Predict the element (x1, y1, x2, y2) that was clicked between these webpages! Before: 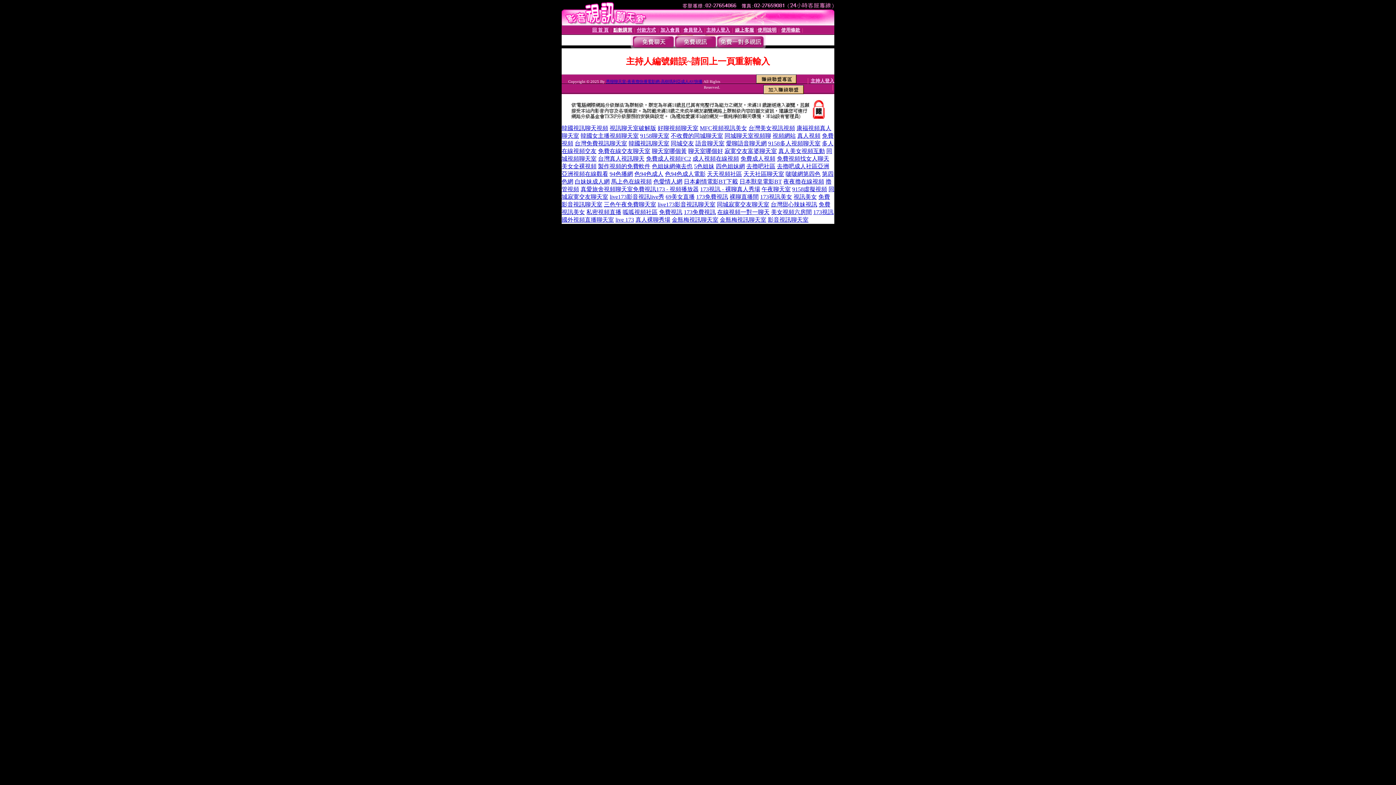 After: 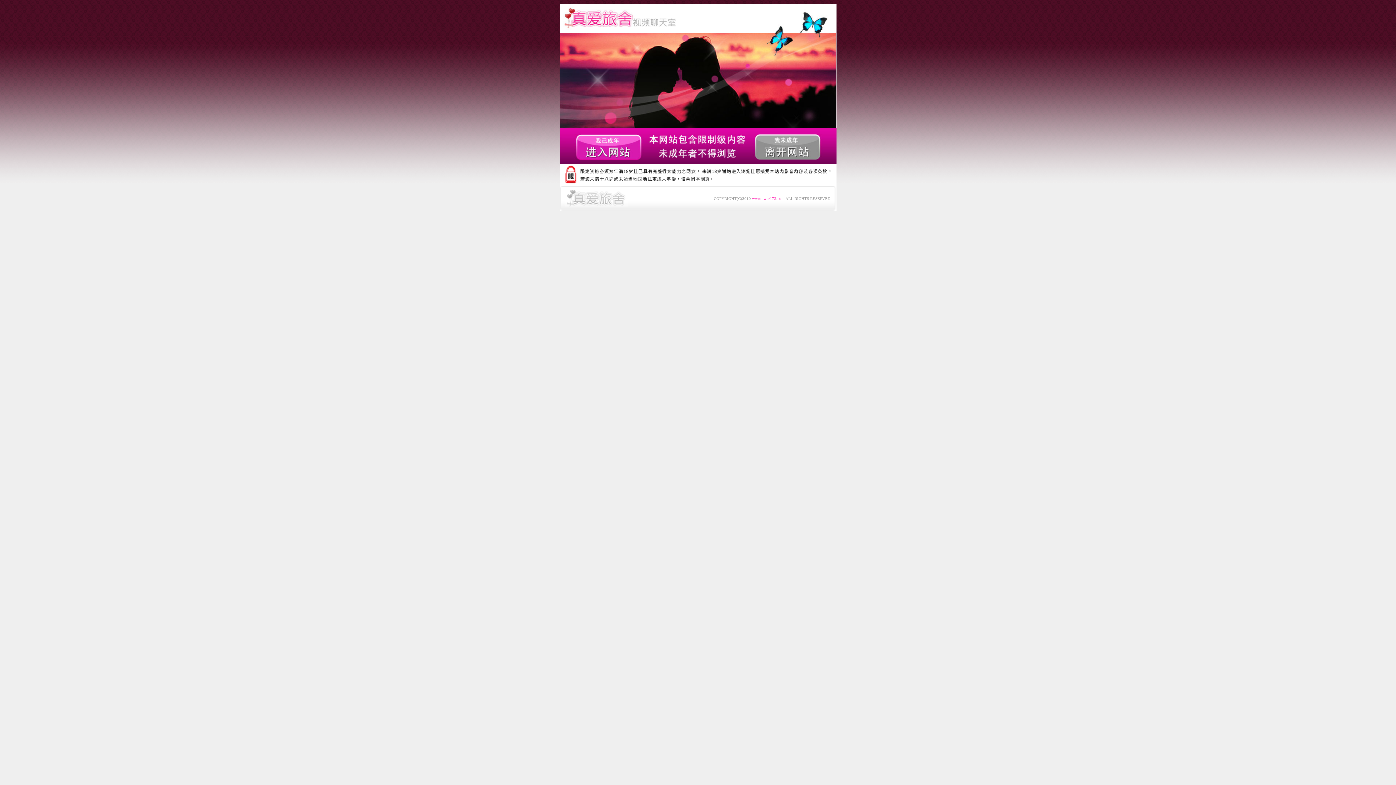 Action: bbox: (700, 186, 760, 192) label: 173視訊 - 裸聊真人秀場